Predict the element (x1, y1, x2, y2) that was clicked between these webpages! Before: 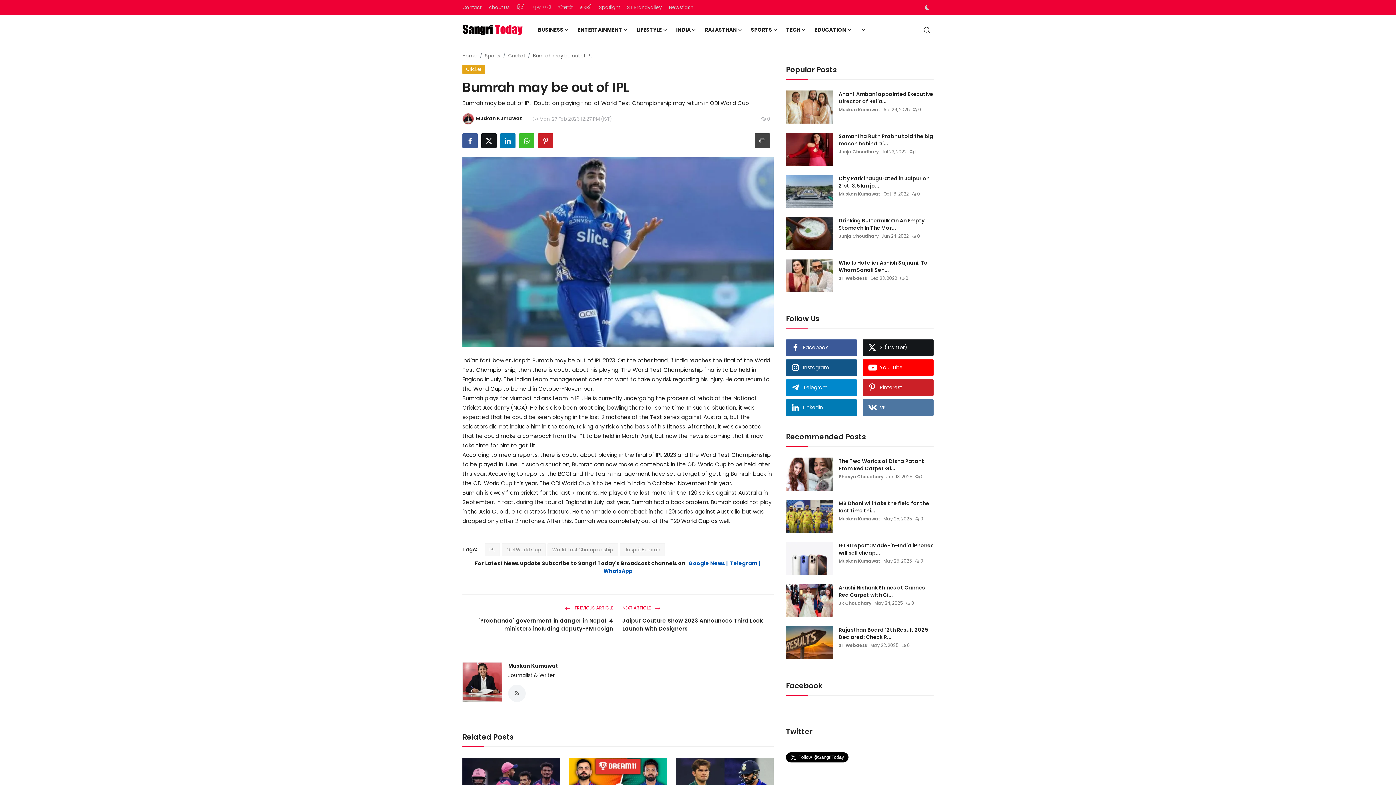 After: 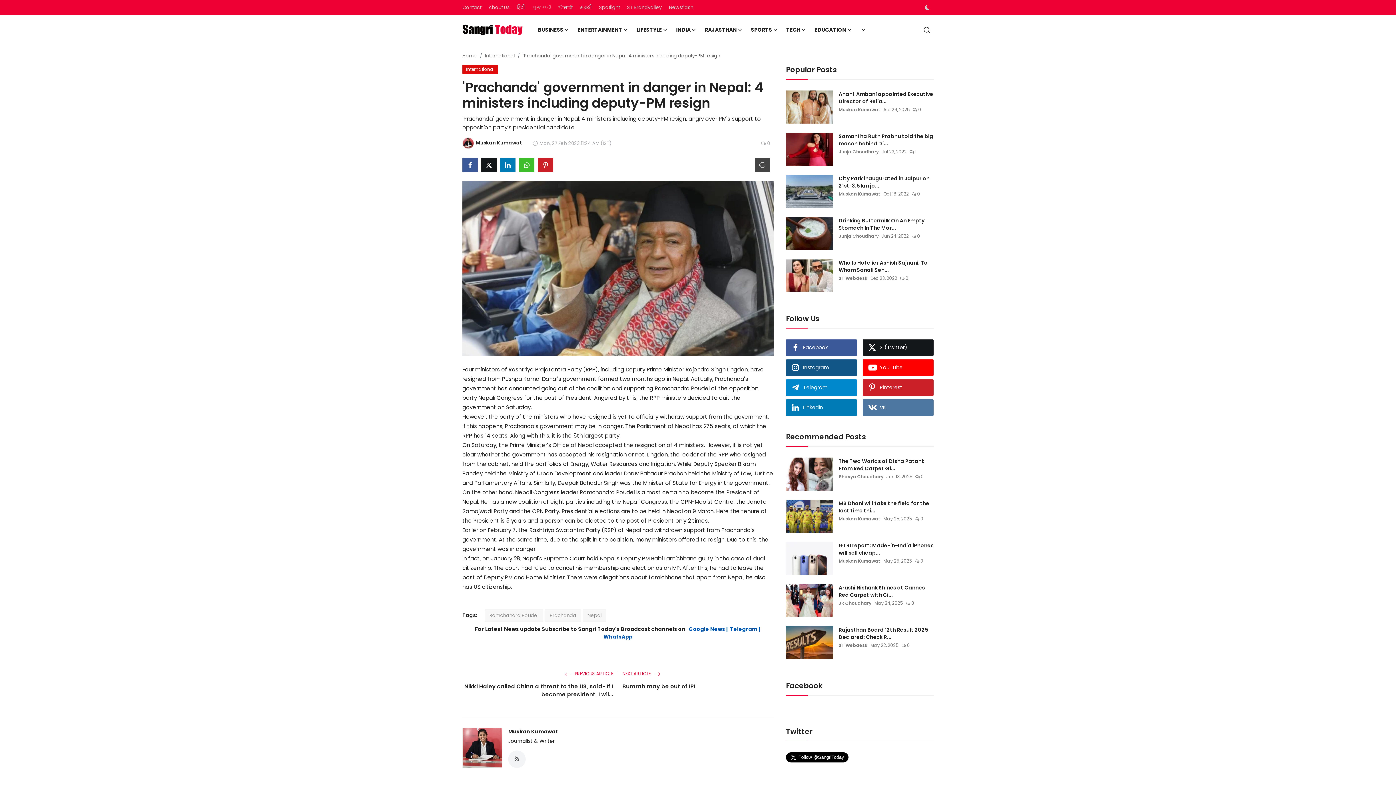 Action: label:  PREVIOUS ARTICLE bbox: (565, 605, 613, 611)